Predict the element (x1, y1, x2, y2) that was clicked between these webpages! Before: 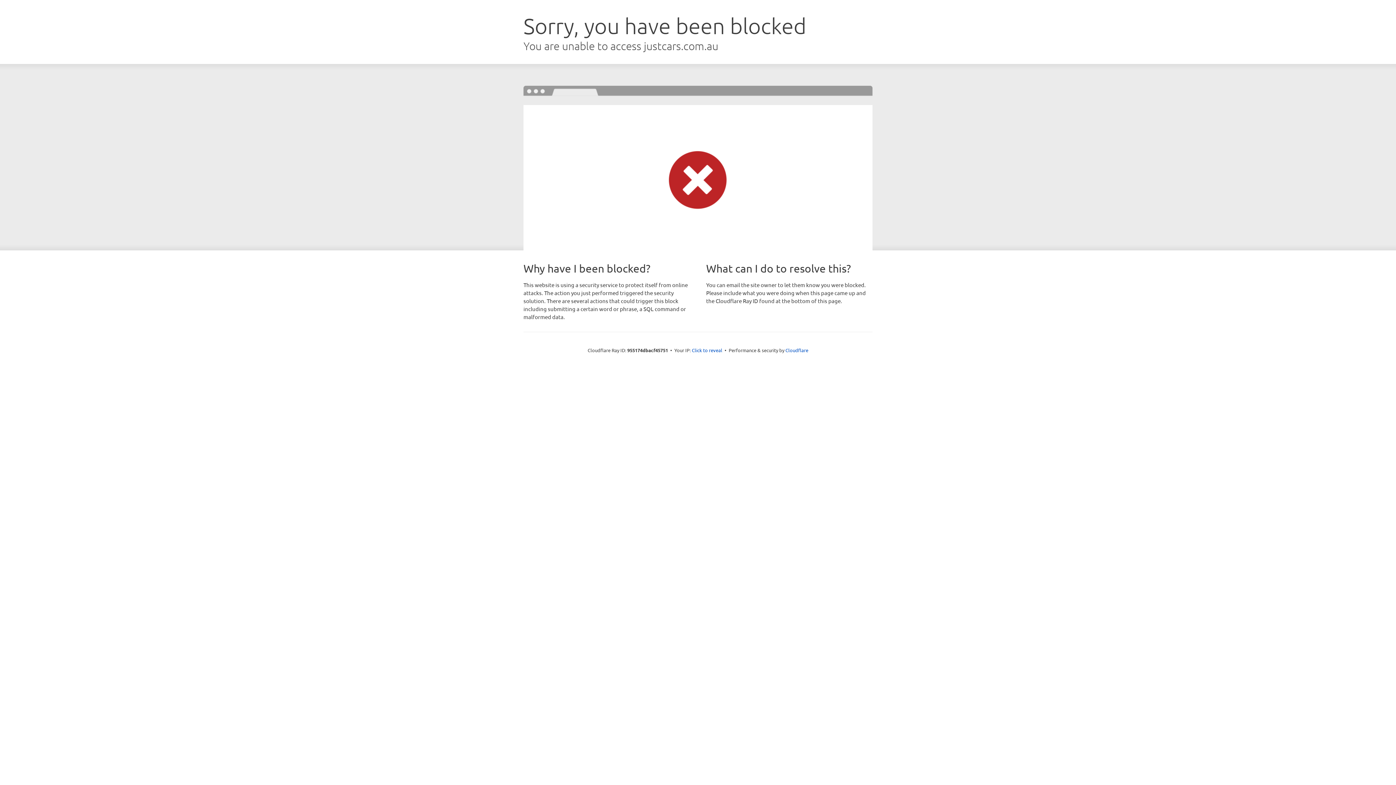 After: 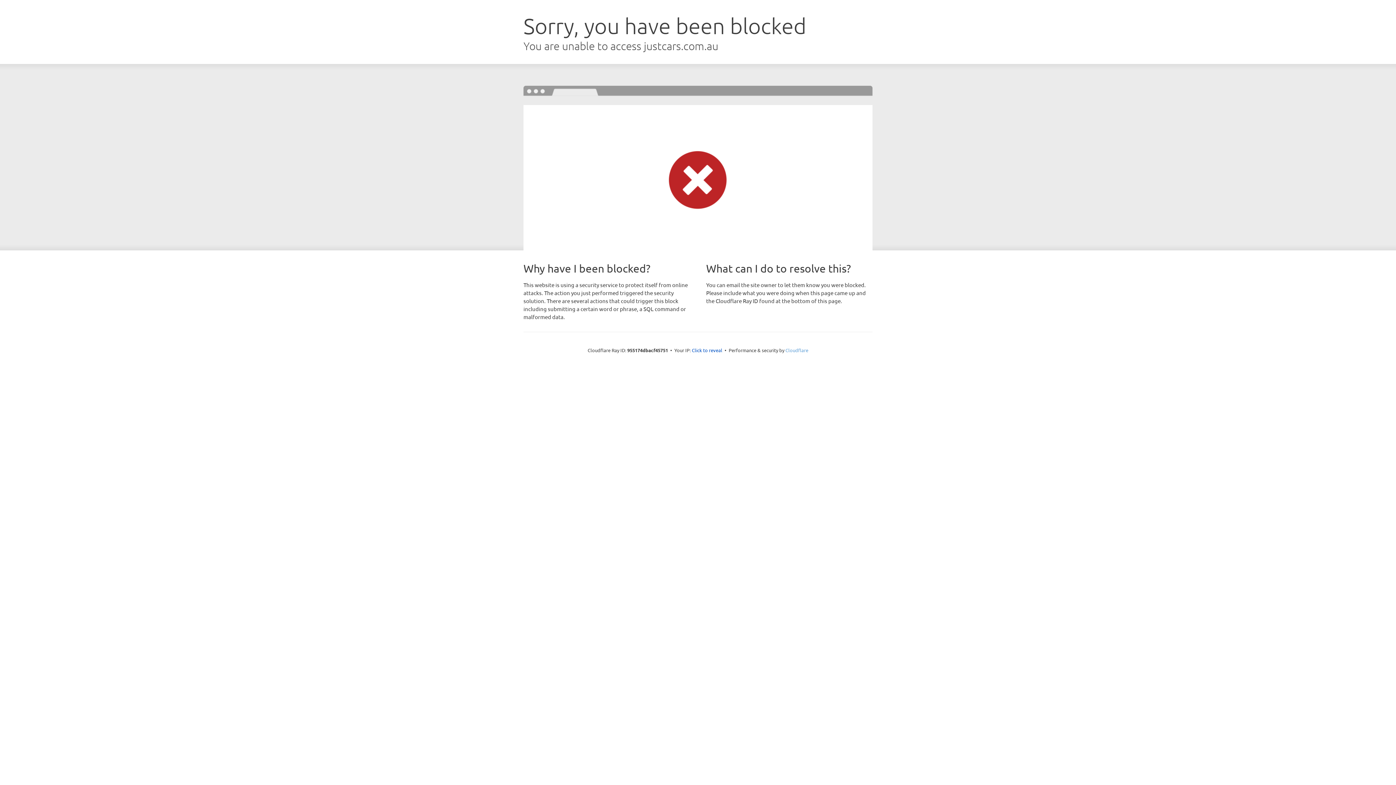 Action: label: Cloudflare bbox: (785, 347, 808, 353)